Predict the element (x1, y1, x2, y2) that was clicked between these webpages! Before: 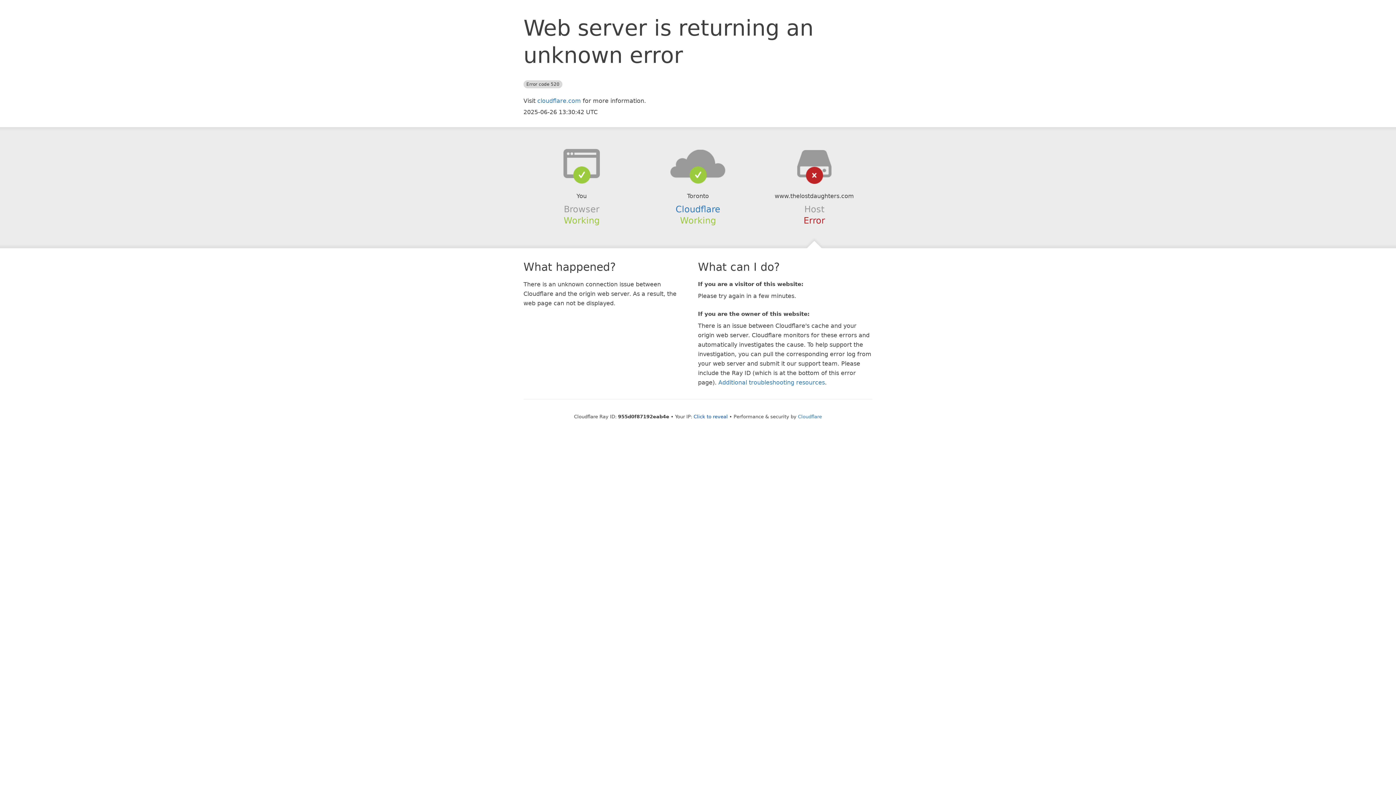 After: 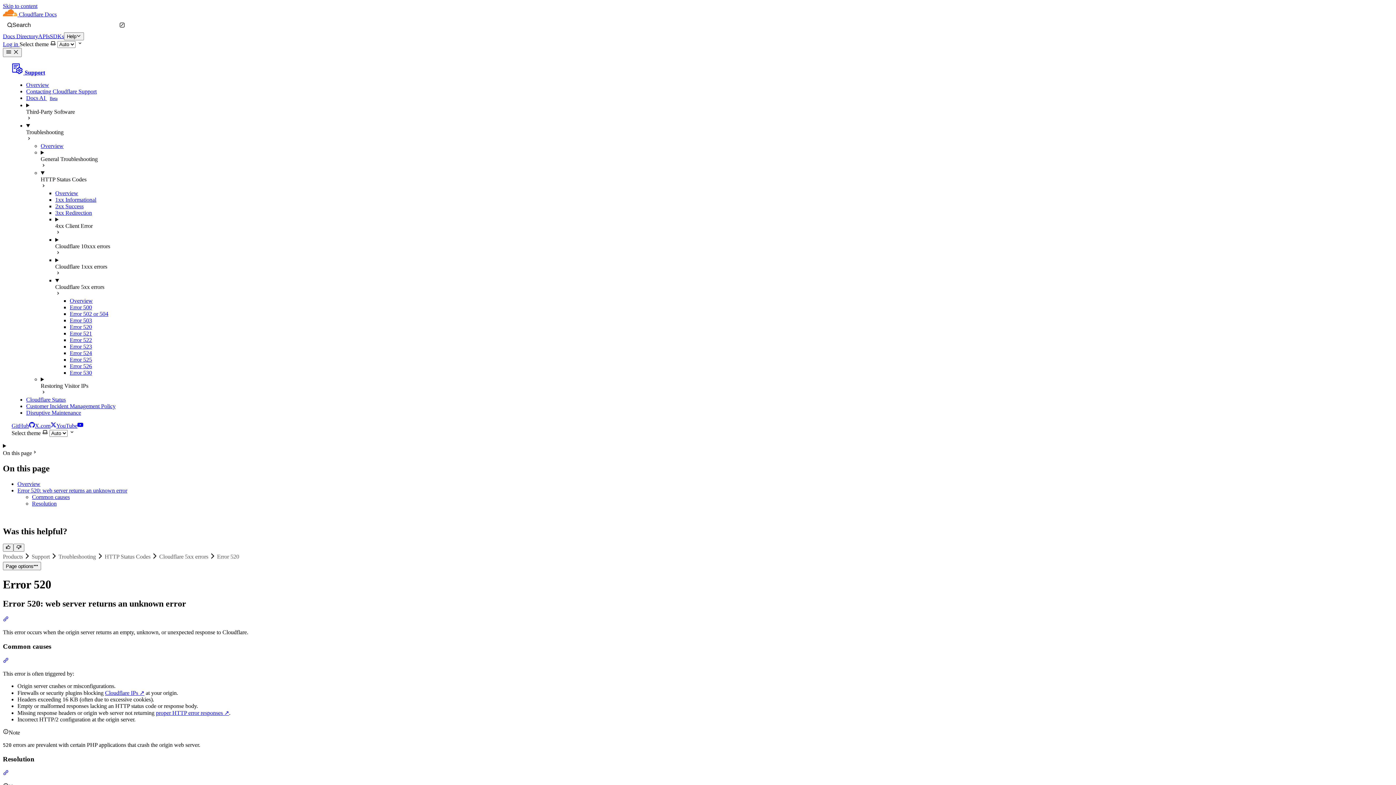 Action: label: Additional troubleshooting resources bbox: (718, 379, 825, 386)